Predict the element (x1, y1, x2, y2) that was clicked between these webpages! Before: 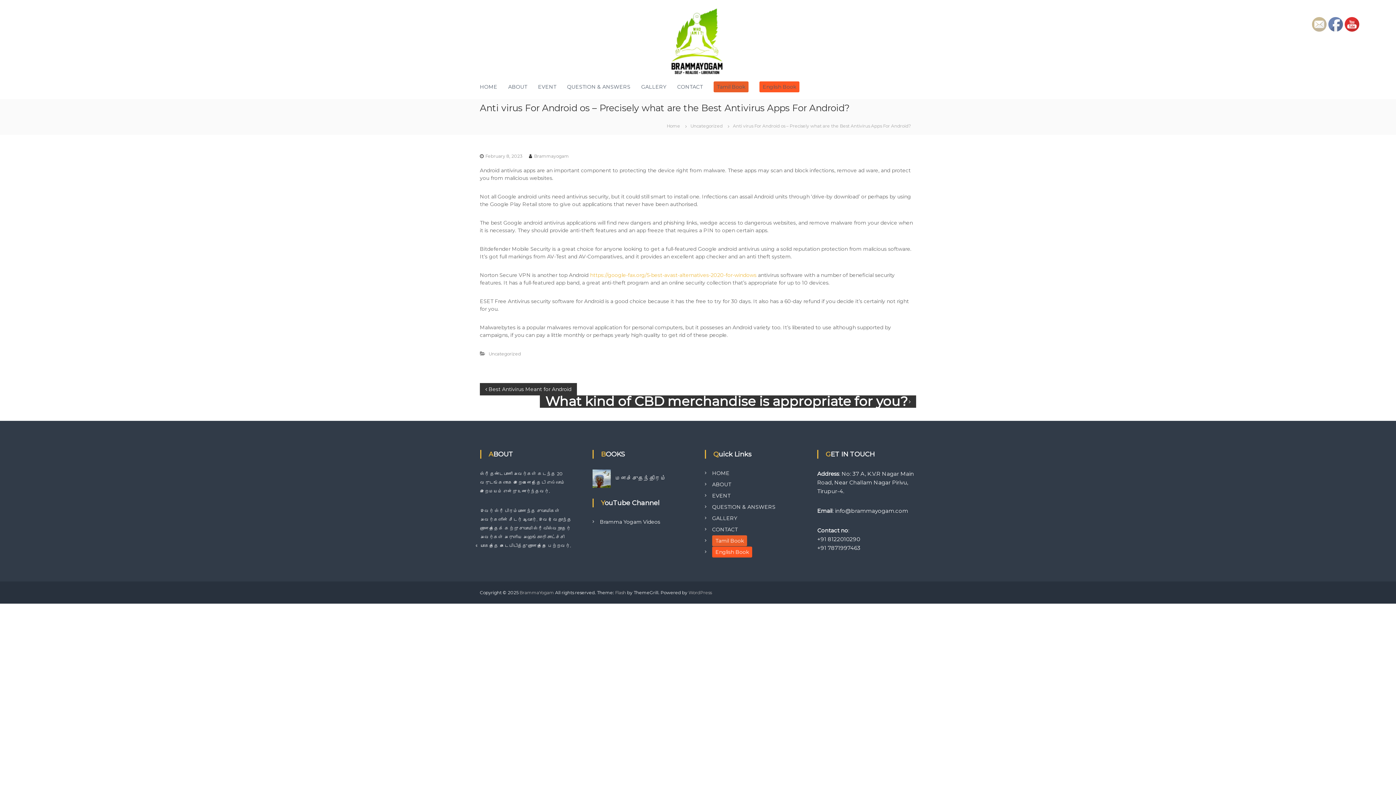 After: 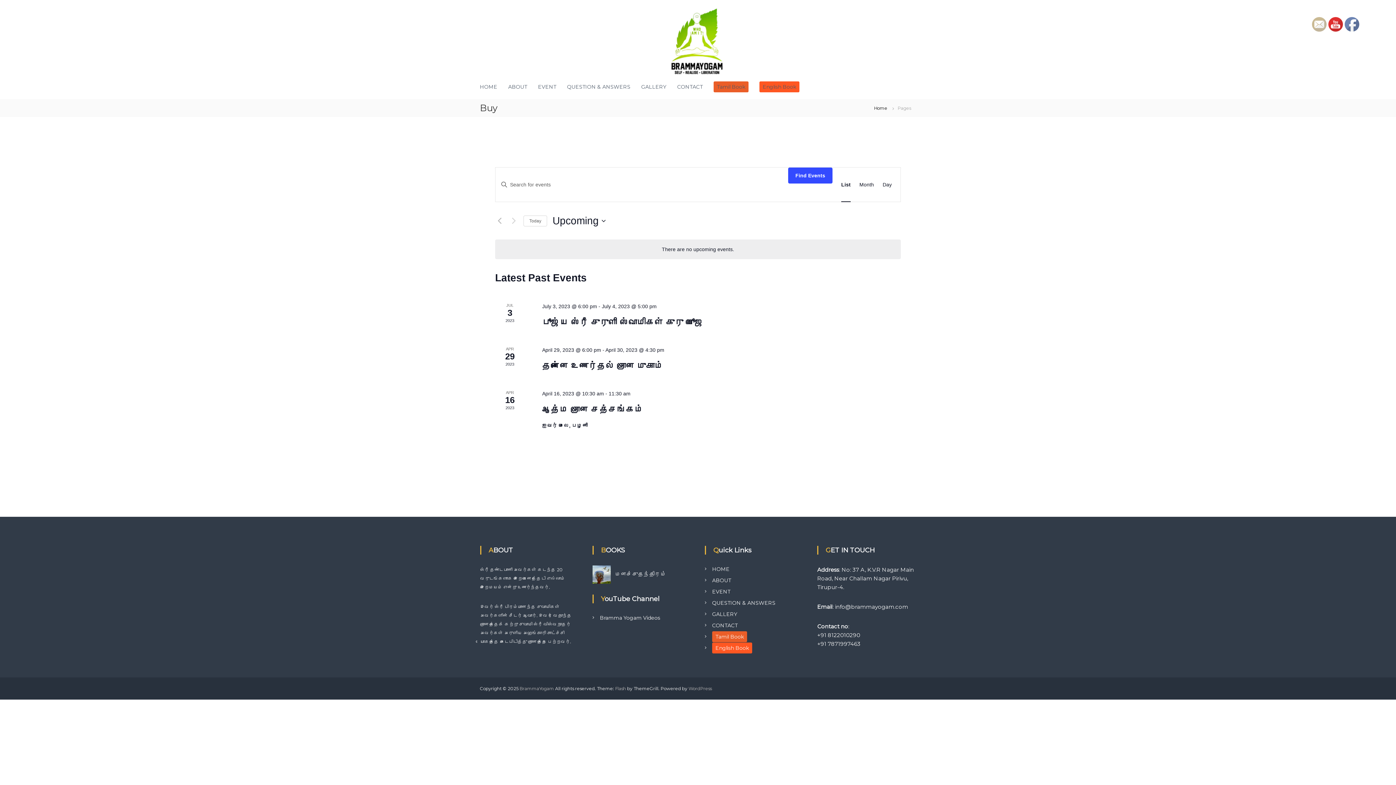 Action: bbox: (538, 83, 556, 90) label: EVENT